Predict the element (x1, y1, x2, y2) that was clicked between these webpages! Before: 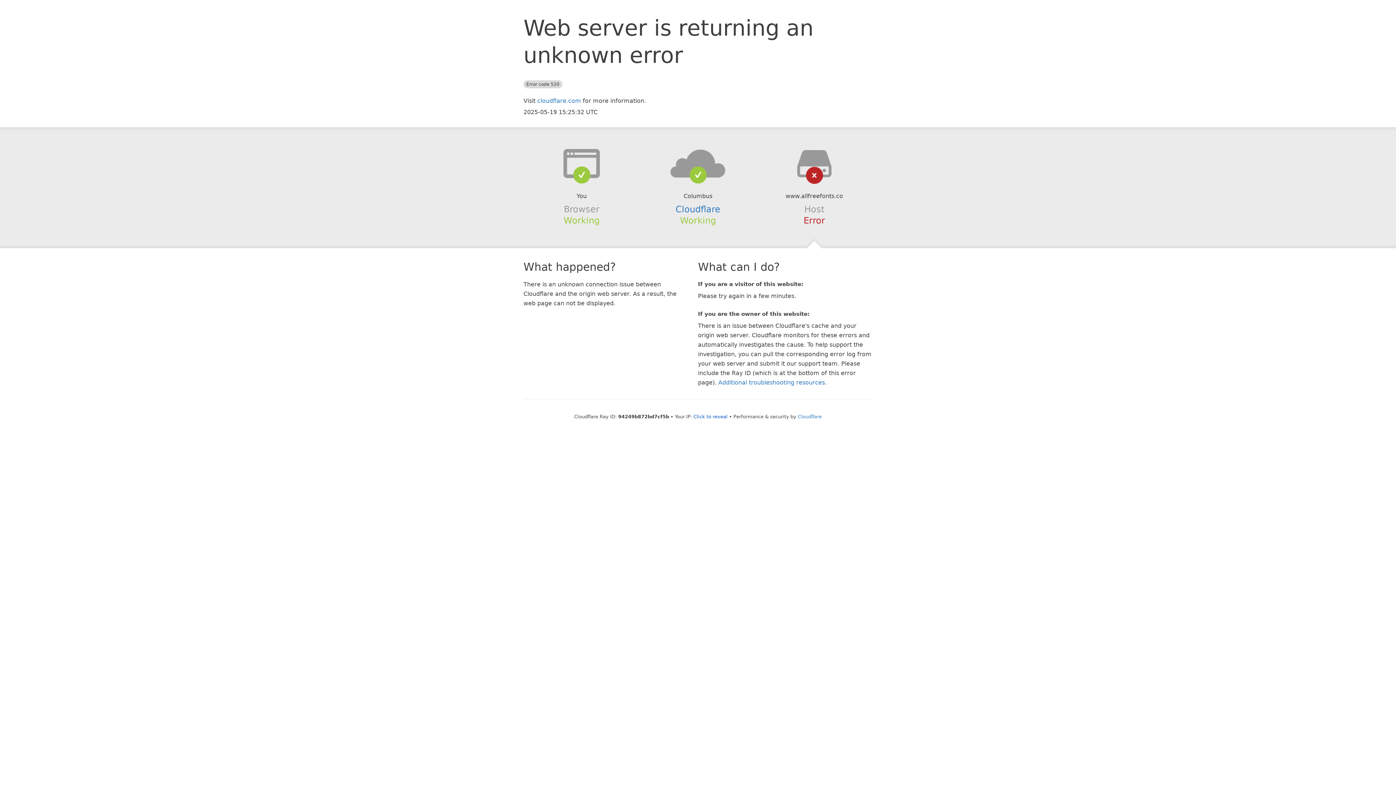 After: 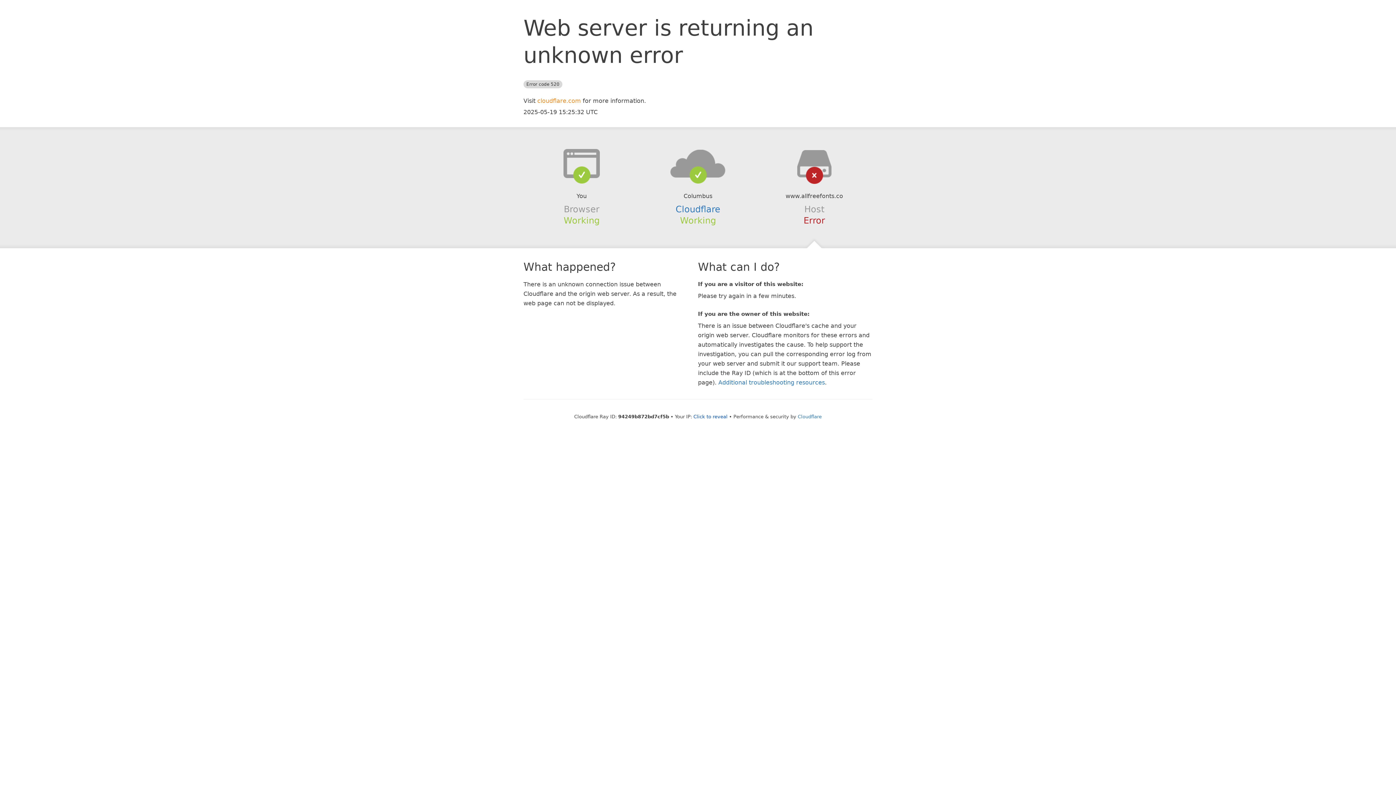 Action: bbox: (537, 97, 581, 104) label: cloudflare.com